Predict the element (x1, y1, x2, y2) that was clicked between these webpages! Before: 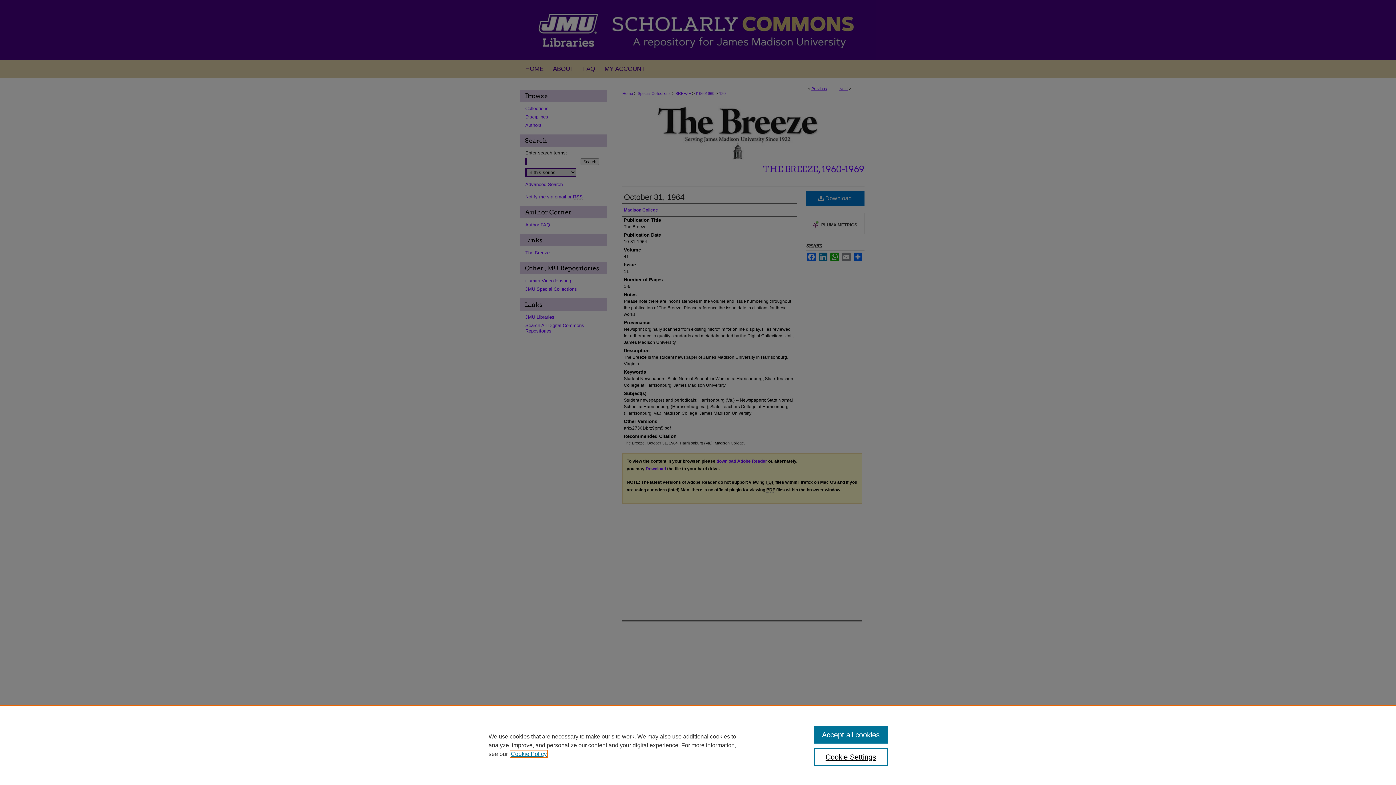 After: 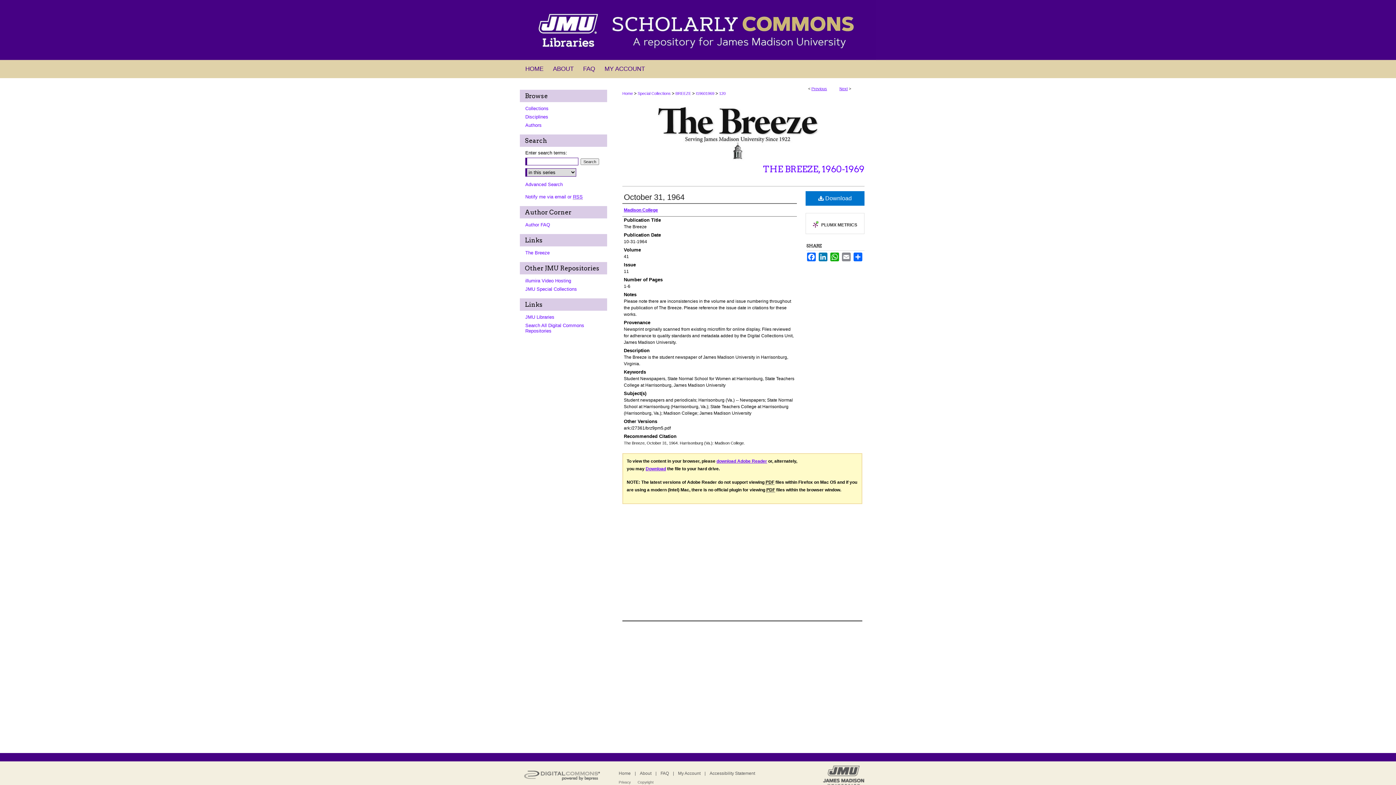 Action: label: Accept all cookies bbox: (814, 726, 887, 744)